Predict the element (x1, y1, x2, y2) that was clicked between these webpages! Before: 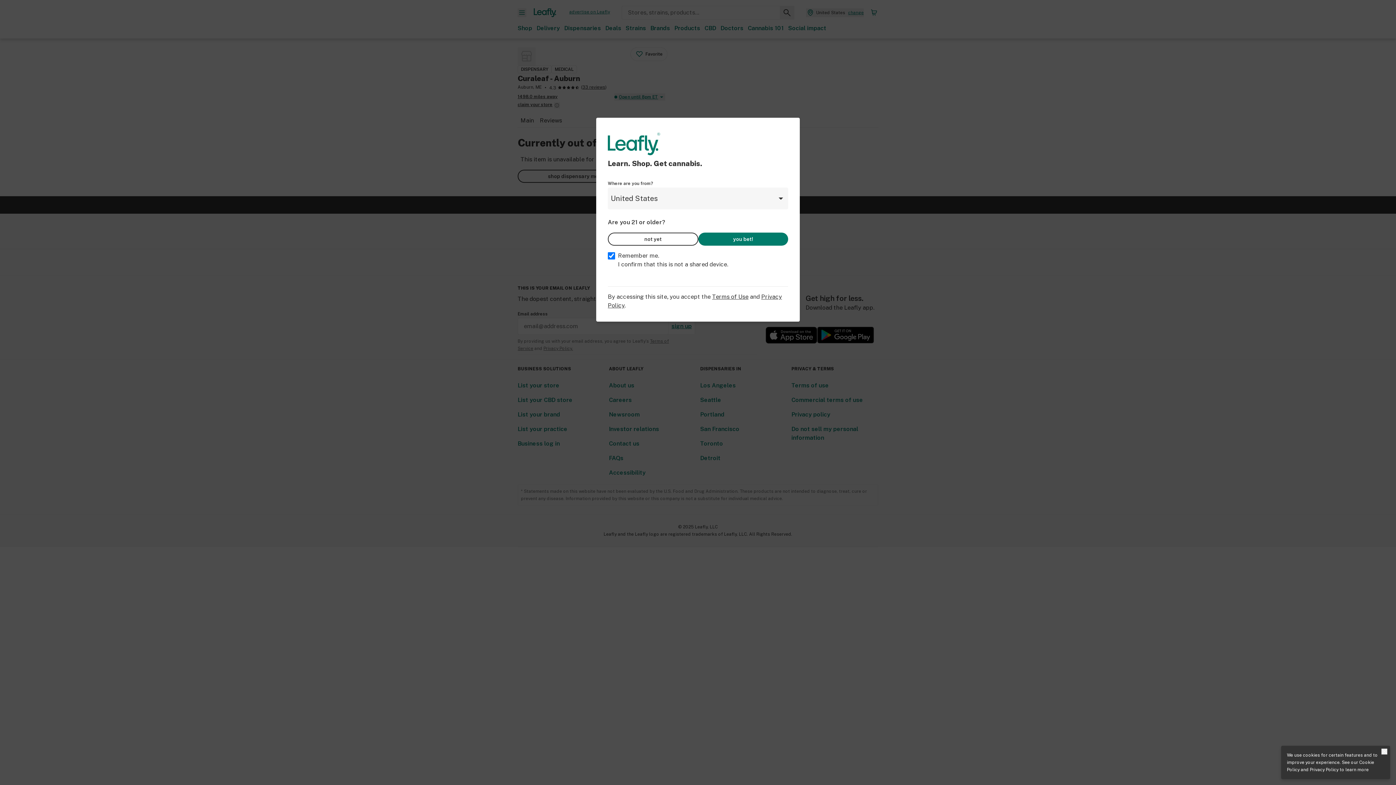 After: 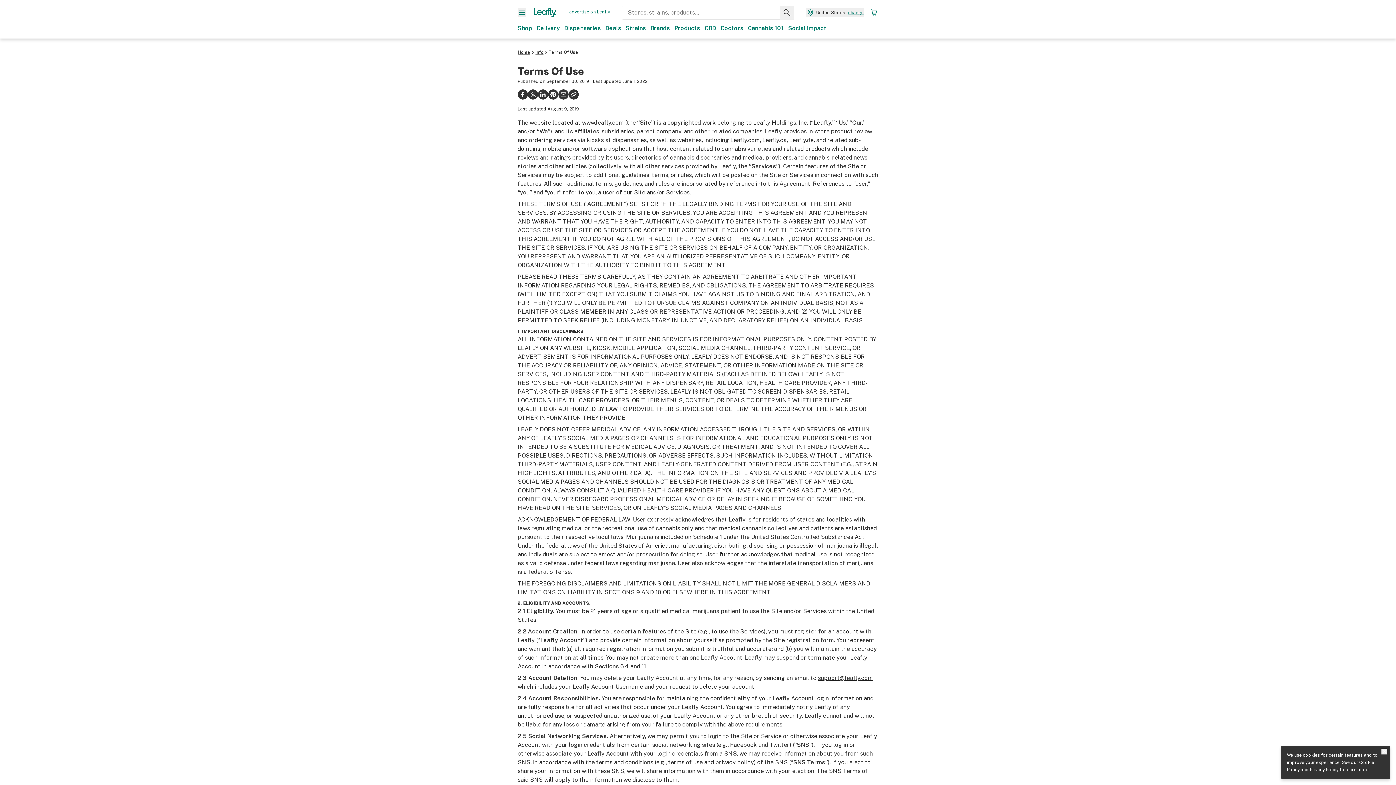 Action: label: Terms of Use bbox: (712, 293, 748, 300)